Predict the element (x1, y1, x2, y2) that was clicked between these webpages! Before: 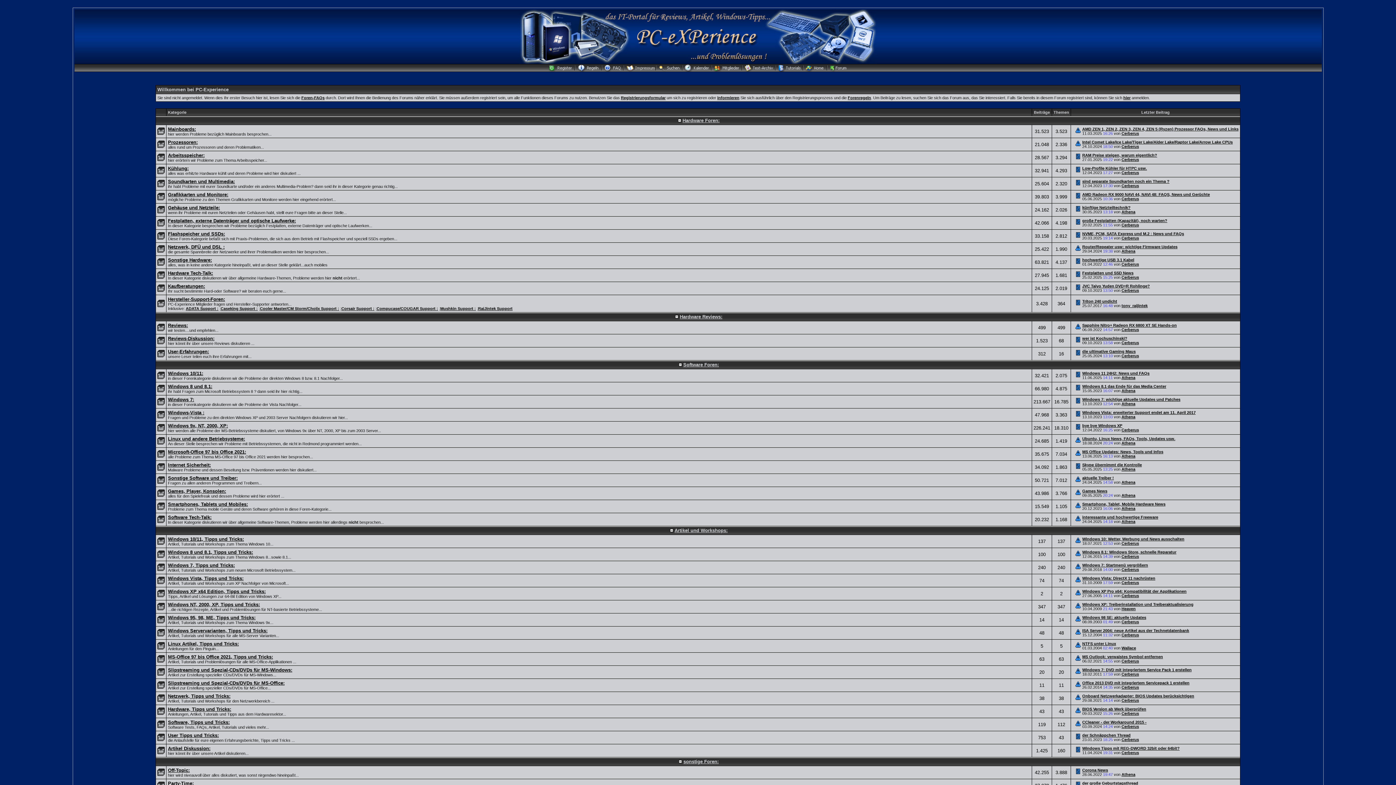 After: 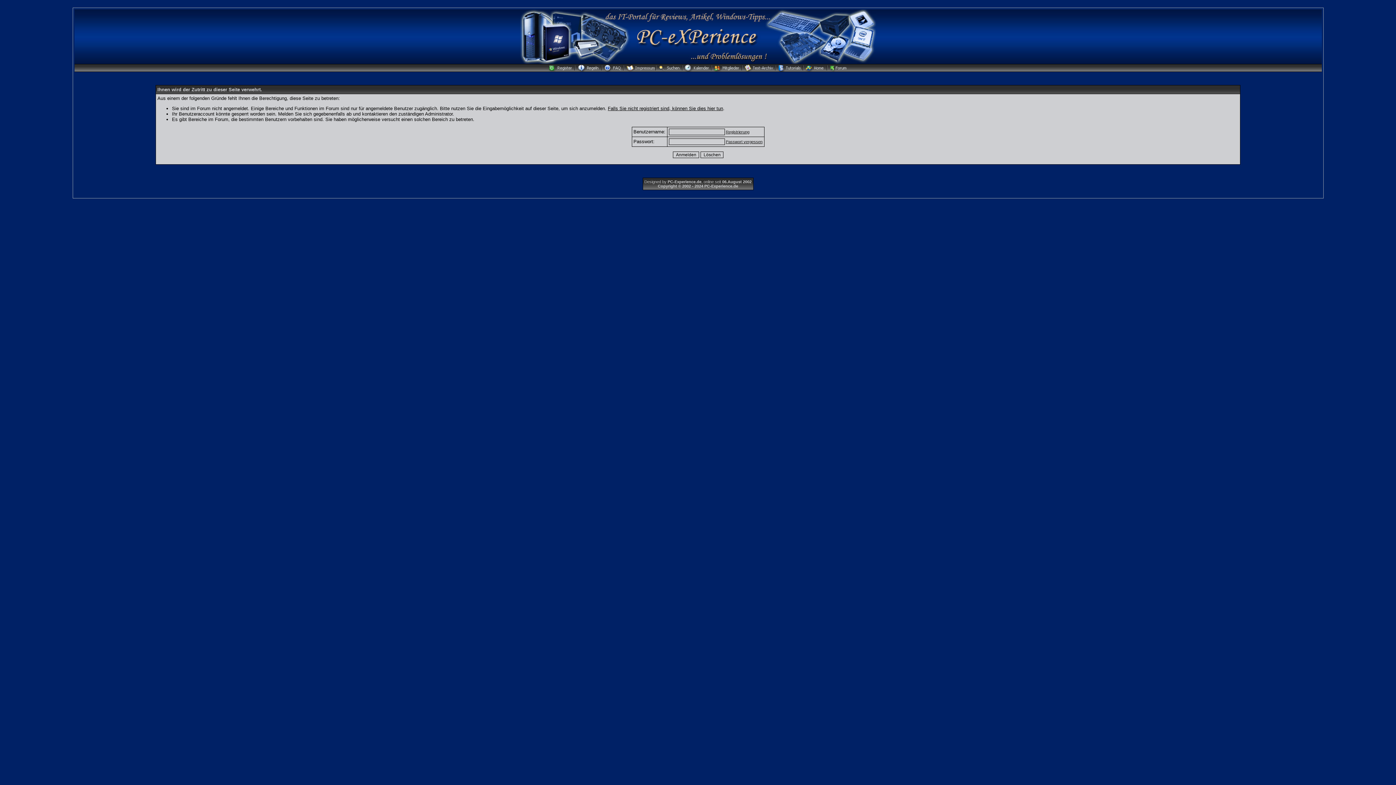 Action: bbox: (1121, 144, 1139, 148) label: Cerberus